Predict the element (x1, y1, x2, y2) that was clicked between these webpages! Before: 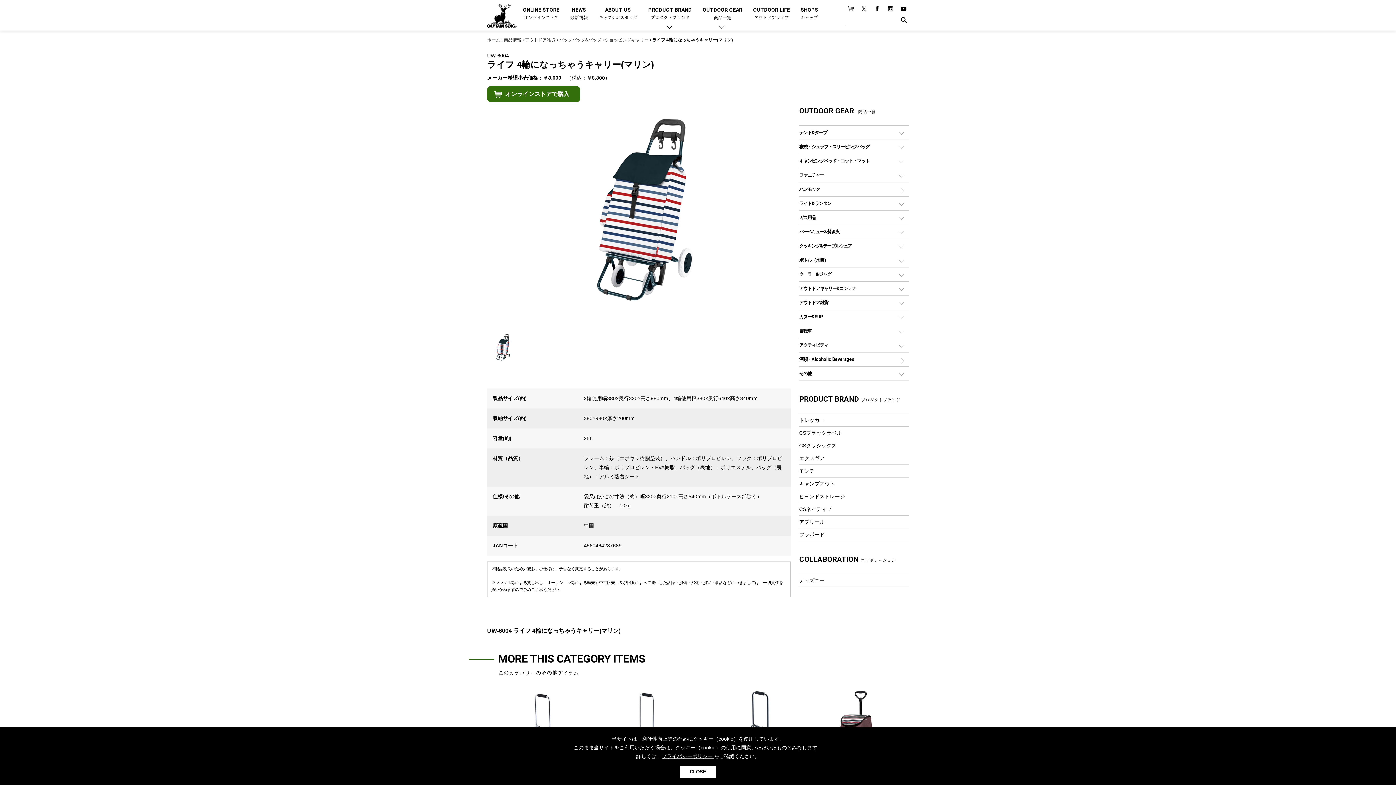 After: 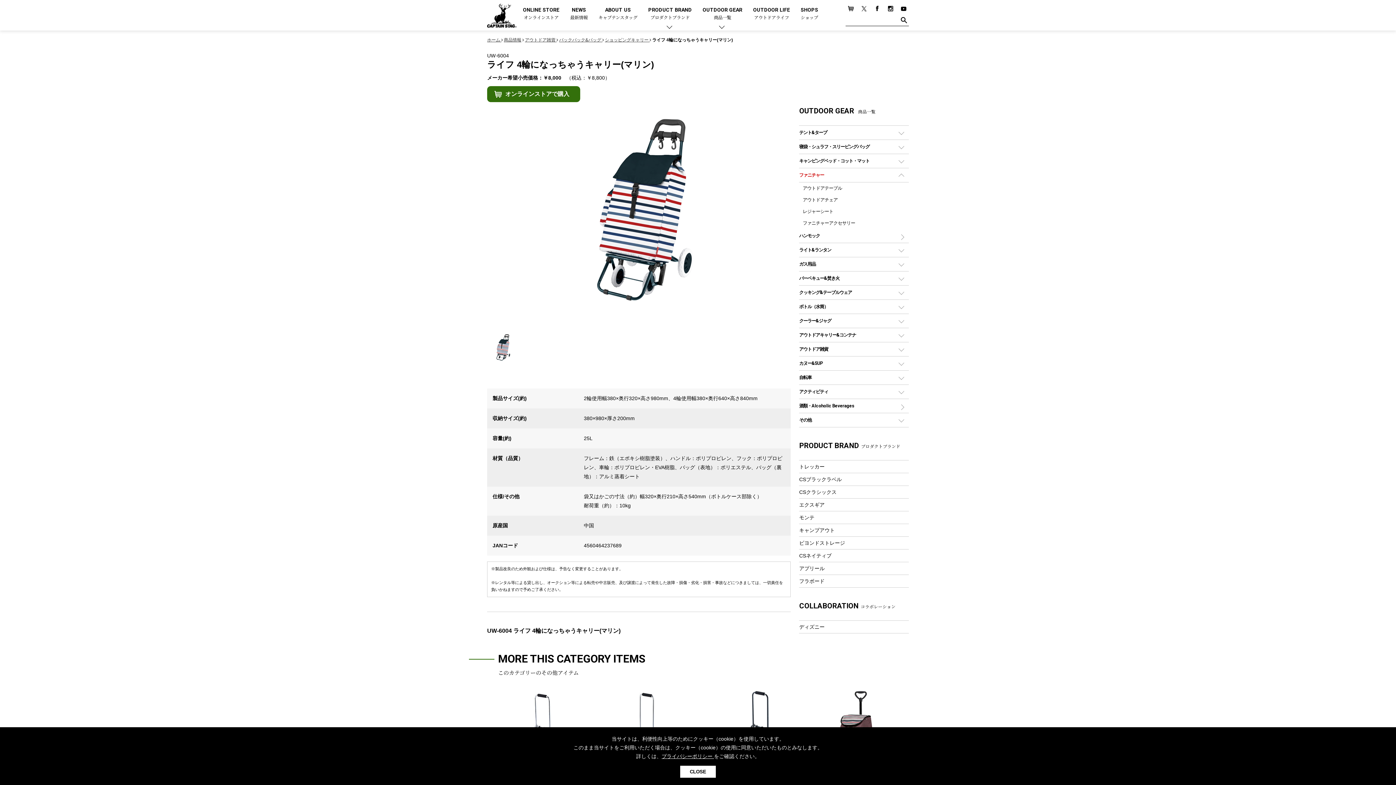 Action: bbox: (799, 168, 909, 182) label: ファニチャー